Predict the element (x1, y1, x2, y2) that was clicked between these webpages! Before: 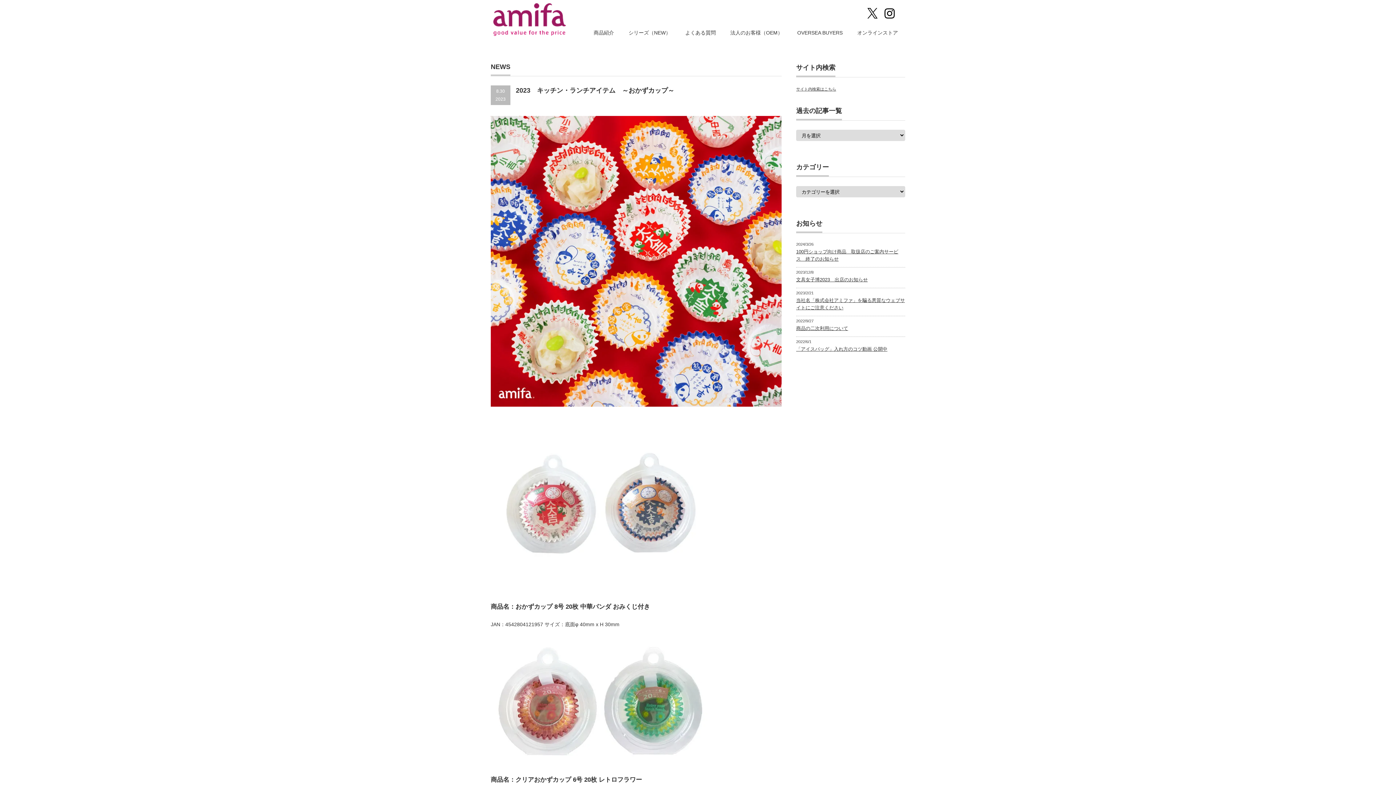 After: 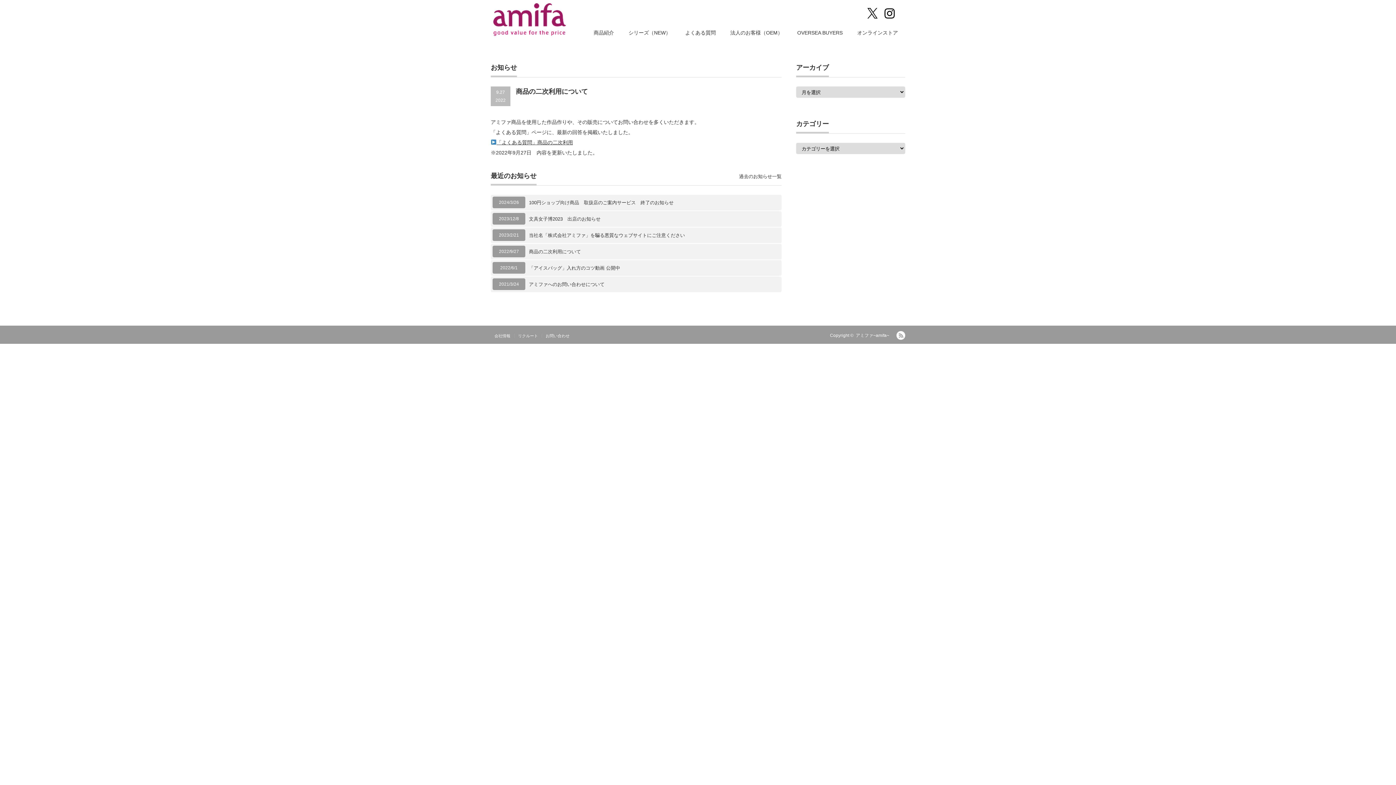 Action: label: 商品の二次利用について bbox: (796, 325, 848, 331)